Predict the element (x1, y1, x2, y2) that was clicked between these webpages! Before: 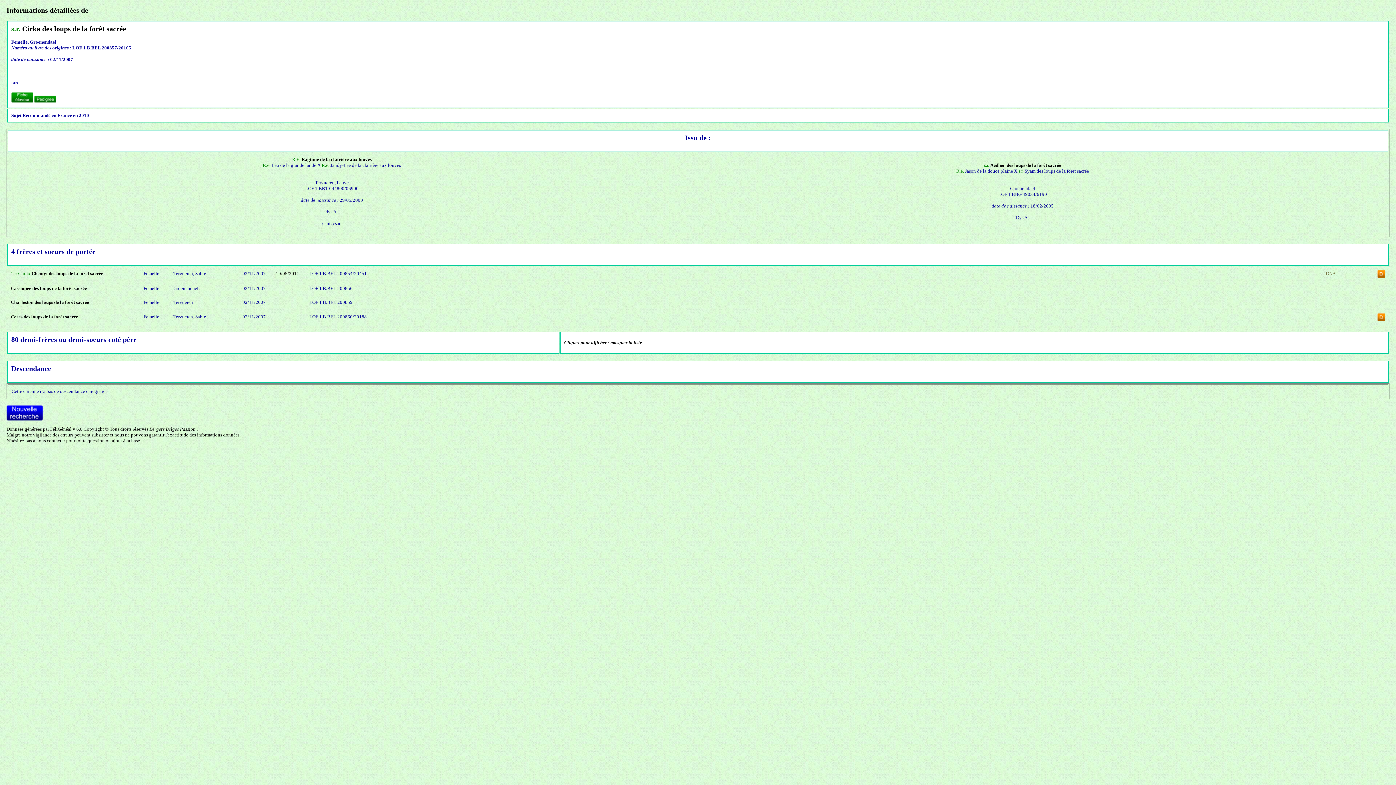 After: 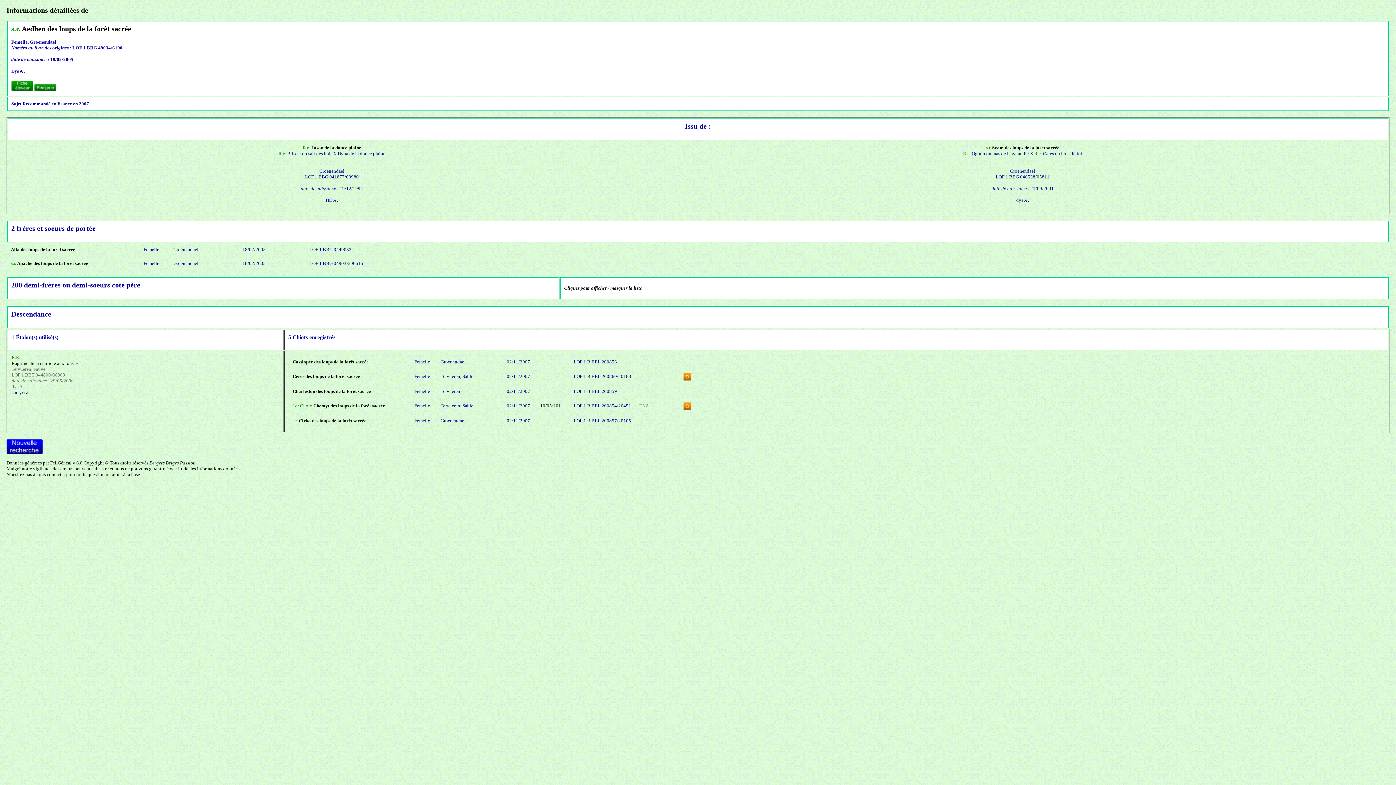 Action: bbox: (990, 162, 1061, 168) label: Aedhen des loups de la forêt sacrée